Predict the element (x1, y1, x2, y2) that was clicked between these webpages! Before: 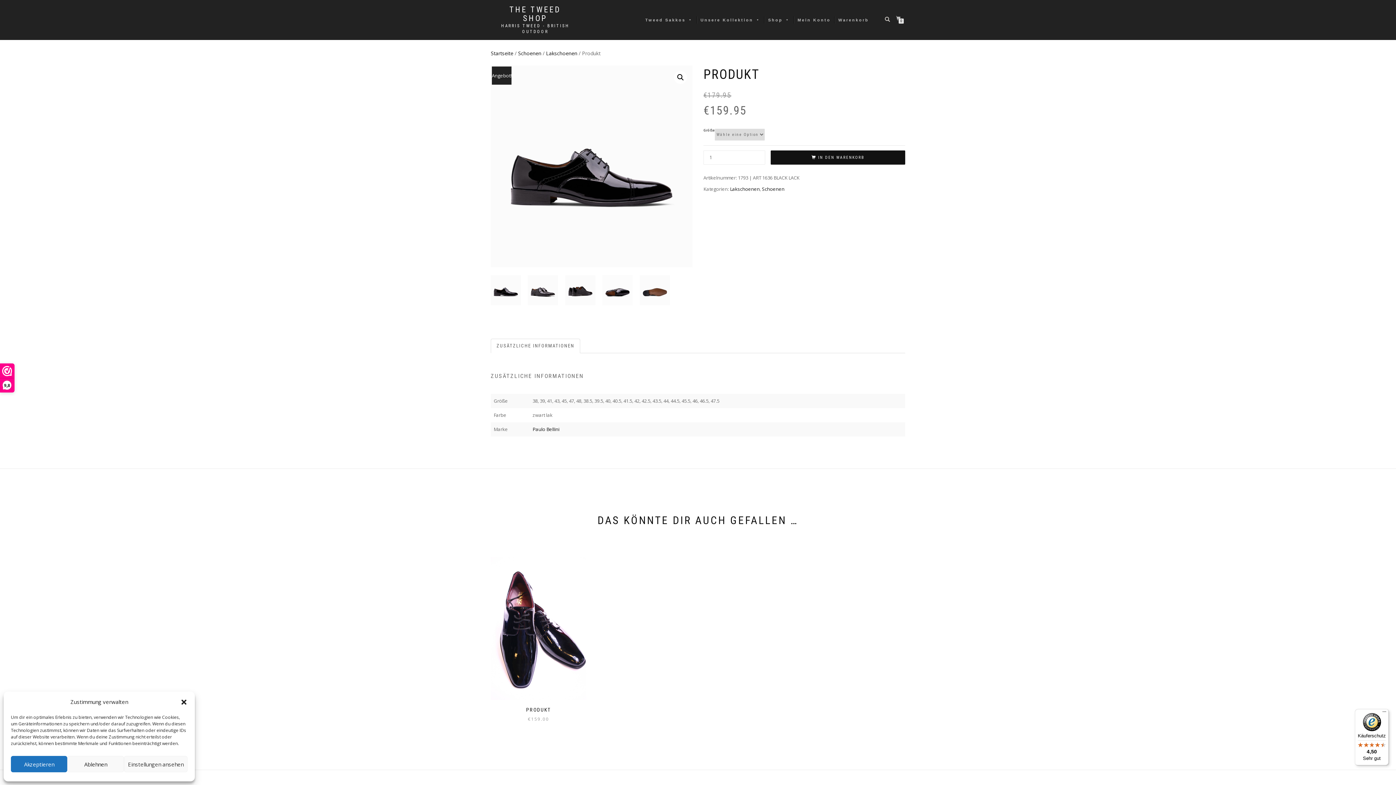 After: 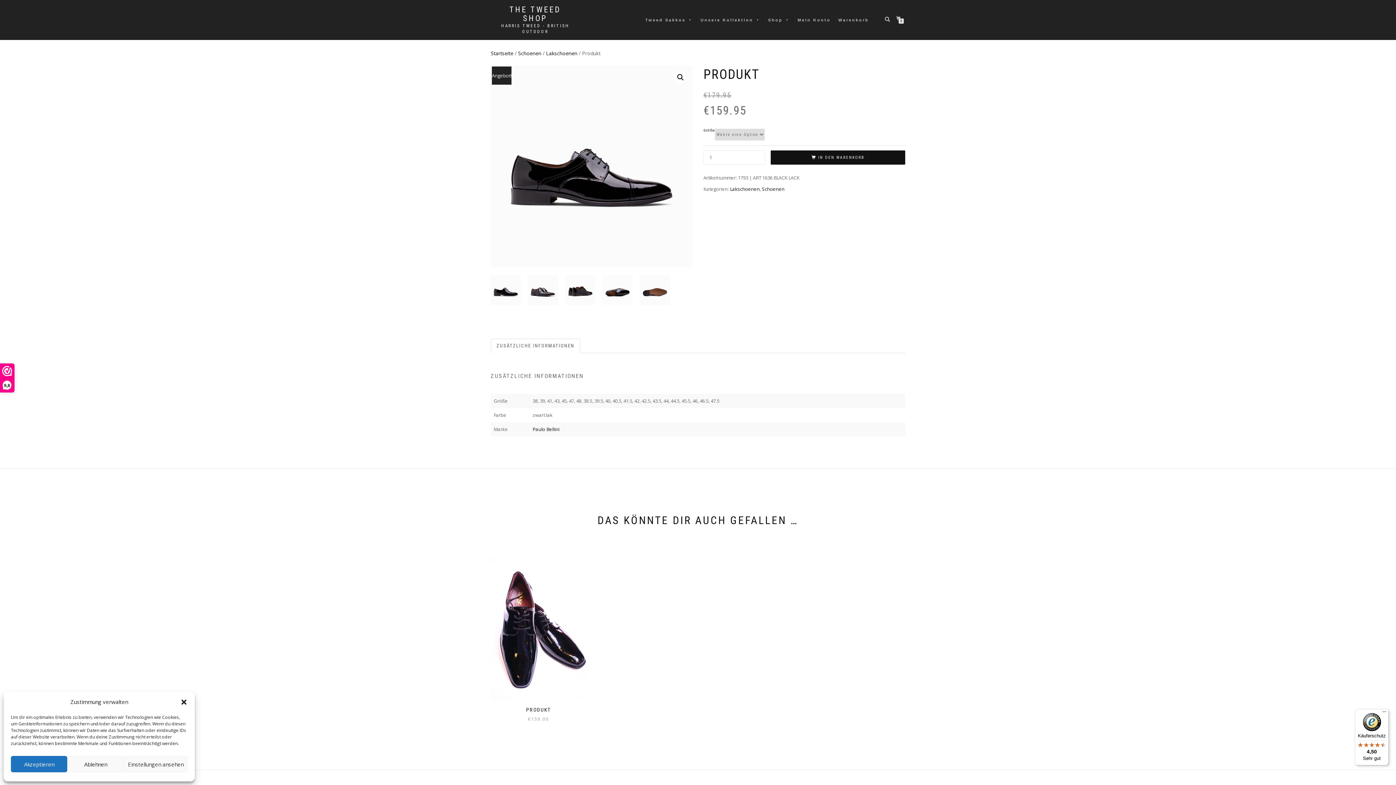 Action: bbox: (490, 338, 580, 353) label: ZUSÄTZLICHE INFORMATIONEN